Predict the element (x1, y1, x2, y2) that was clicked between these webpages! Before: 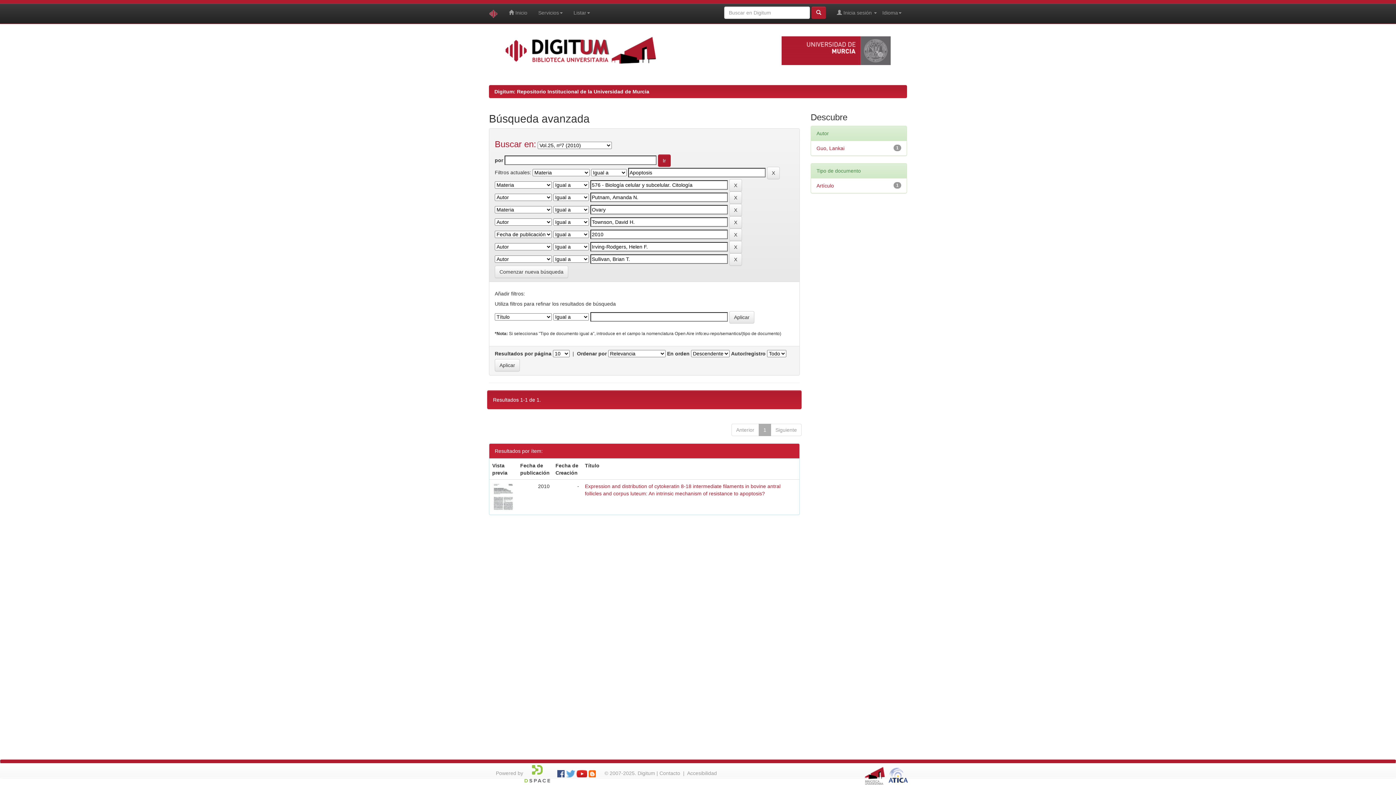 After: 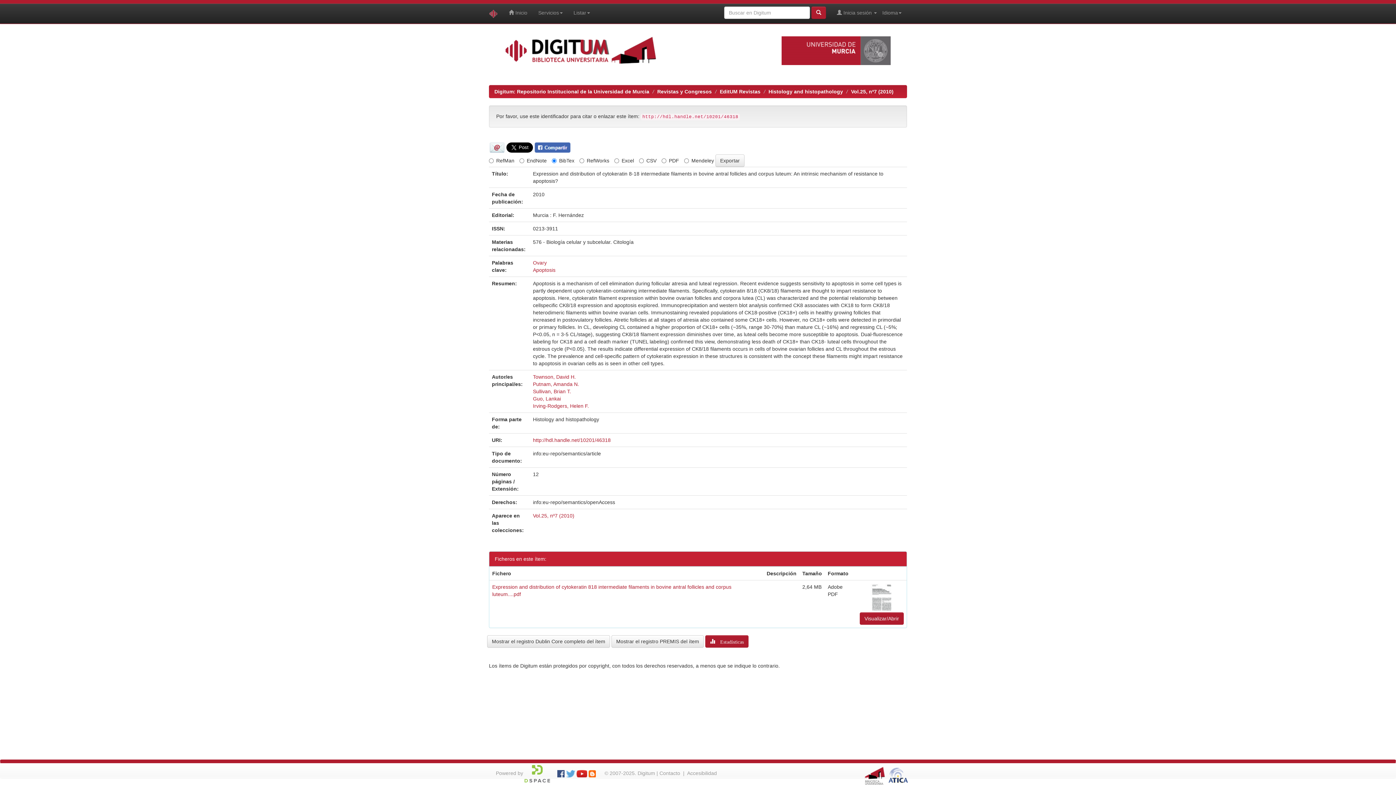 Action: bbox: (492, 494, 514, 499)